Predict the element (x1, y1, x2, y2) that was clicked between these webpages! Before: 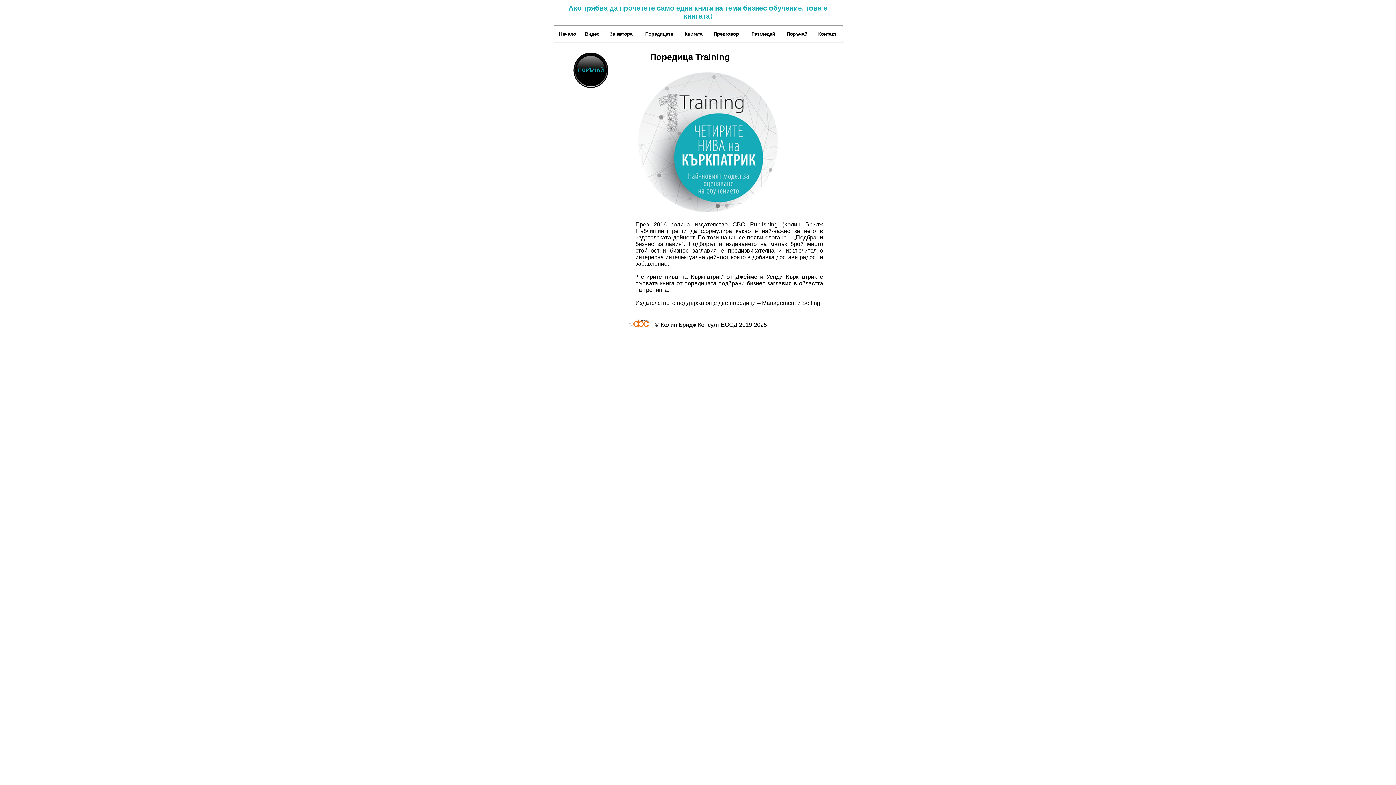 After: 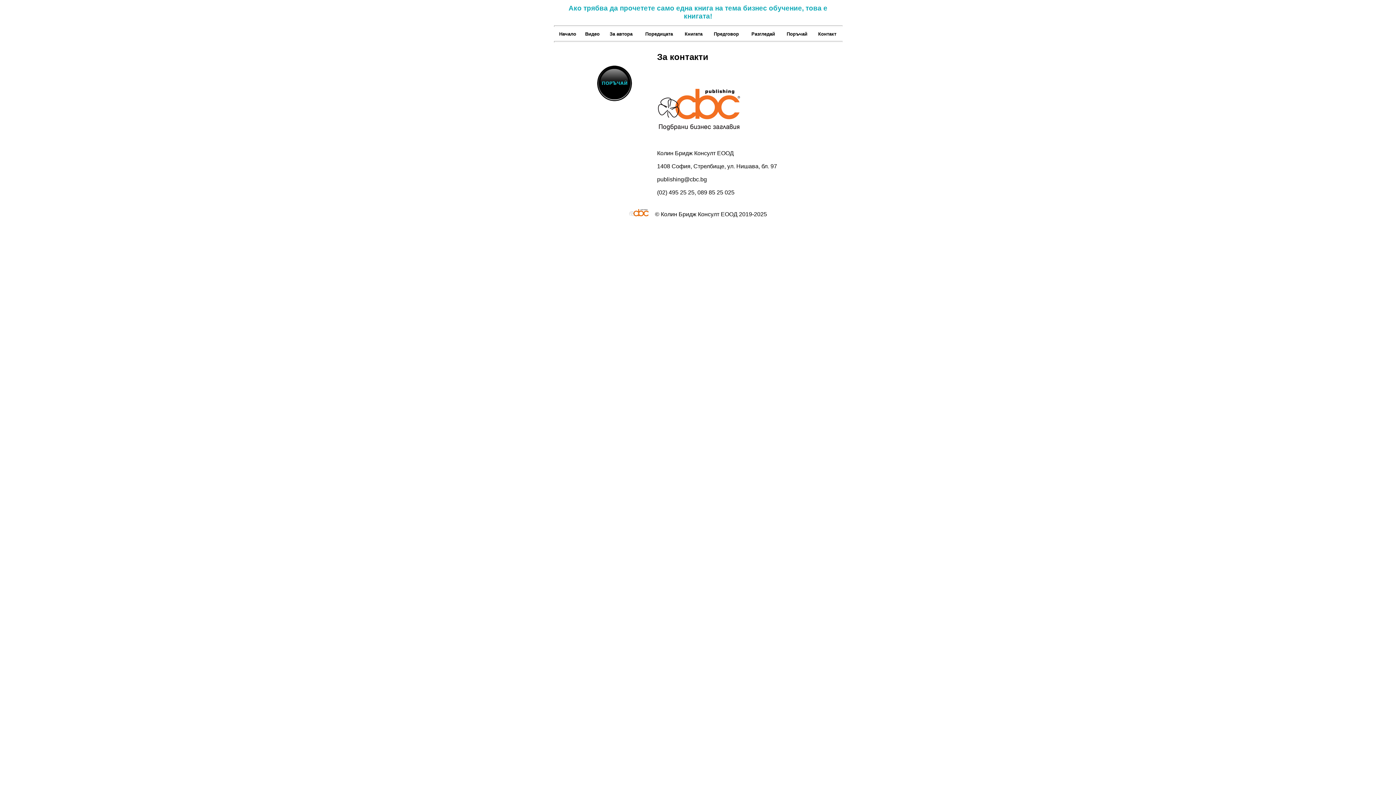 Action: bbox: (818, 31, 836, 36) label: Контакт